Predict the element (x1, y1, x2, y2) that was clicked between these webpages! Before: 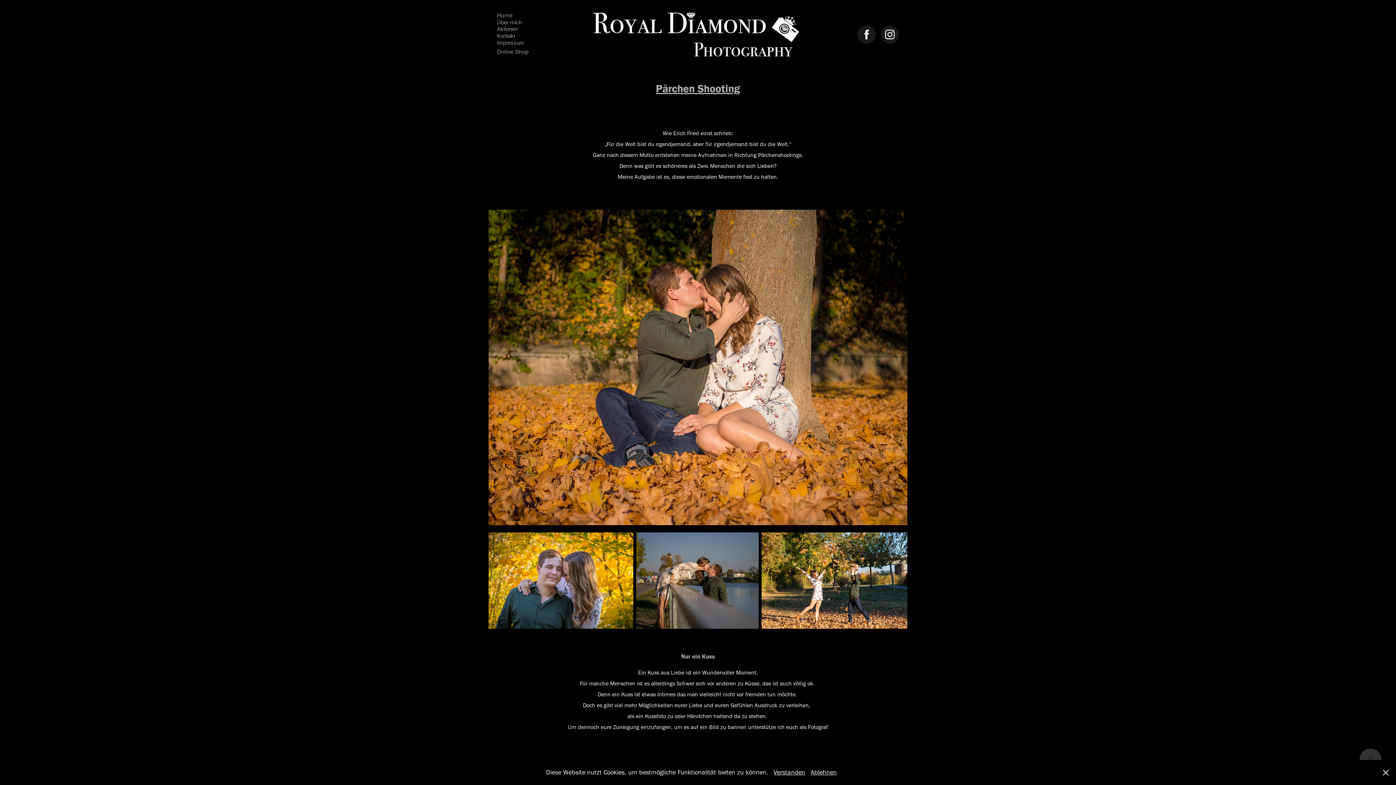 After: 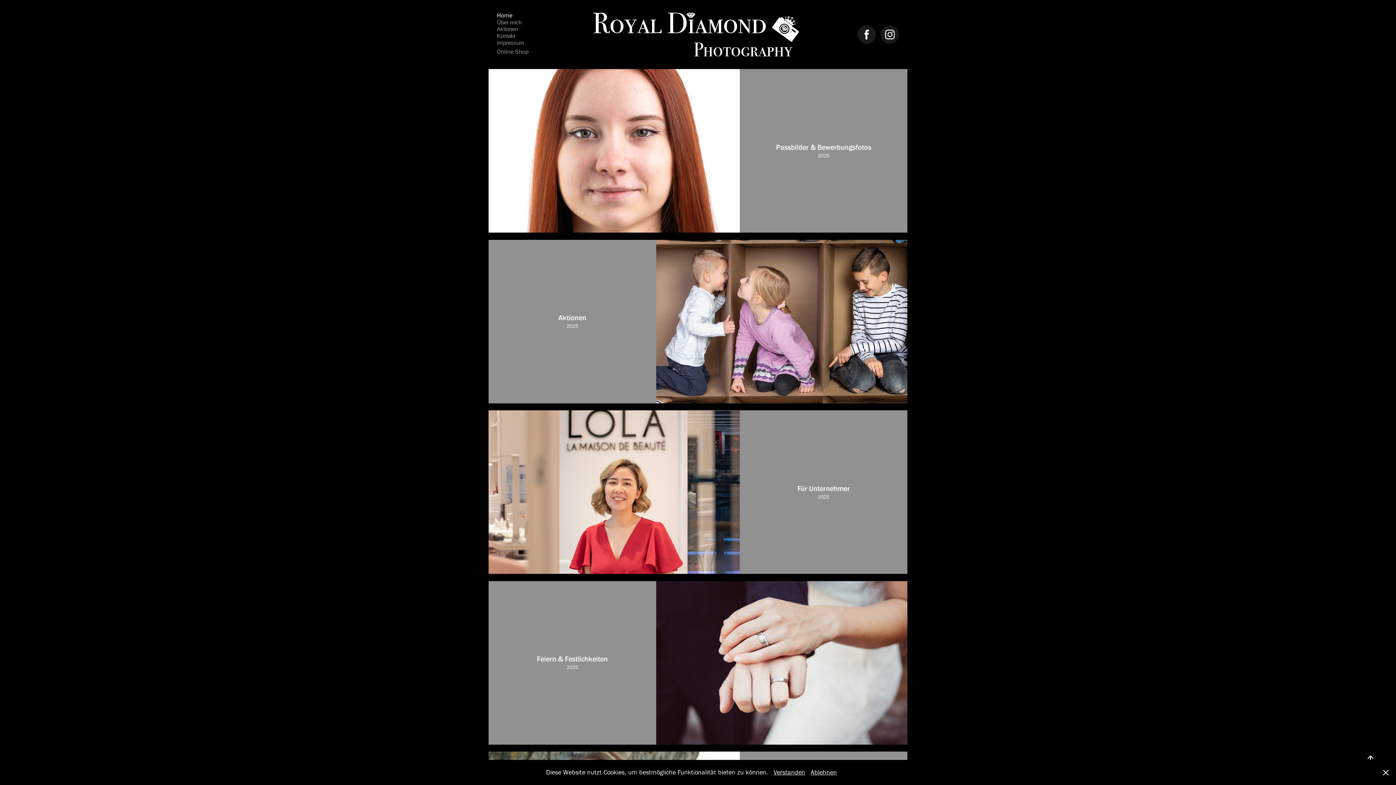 Action: label: Home bbox: (497, 11, 512, 18)